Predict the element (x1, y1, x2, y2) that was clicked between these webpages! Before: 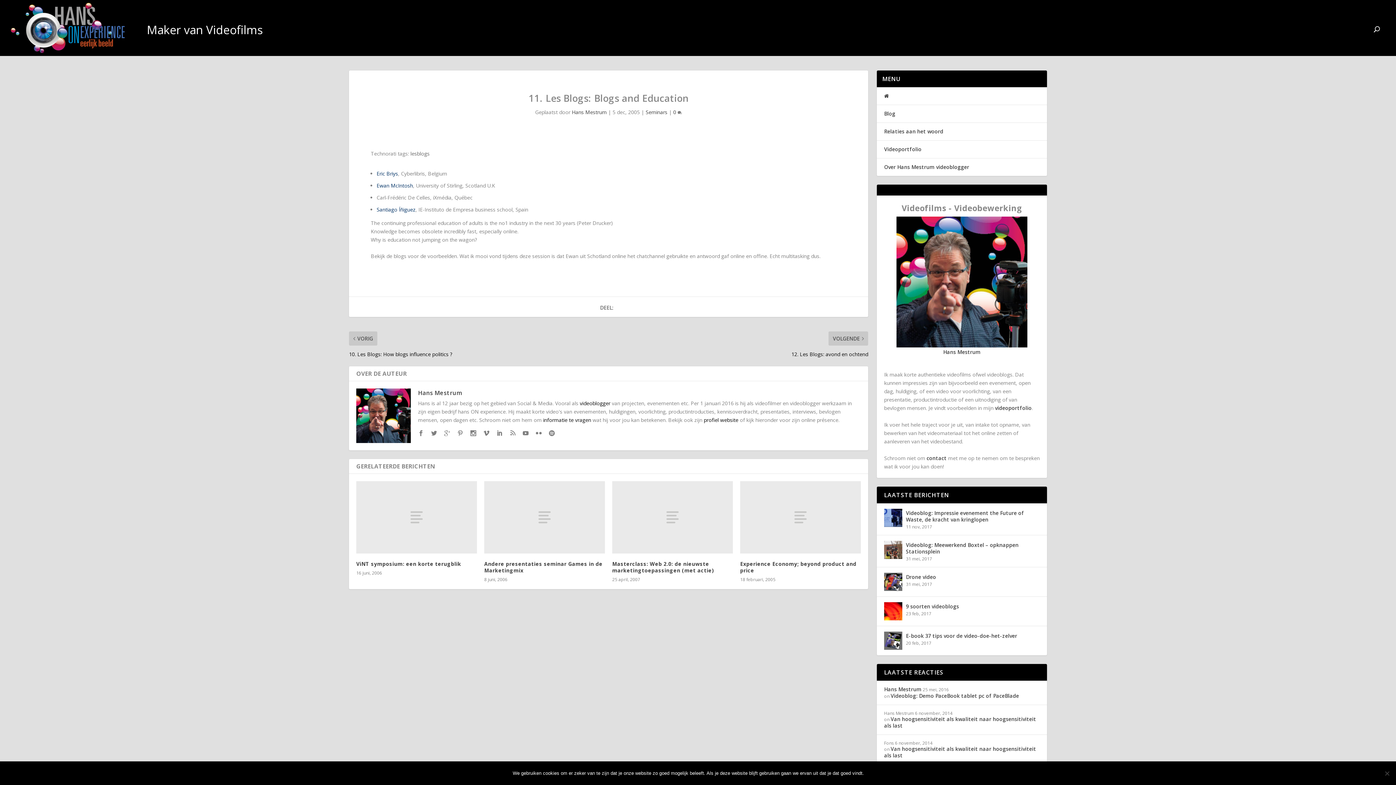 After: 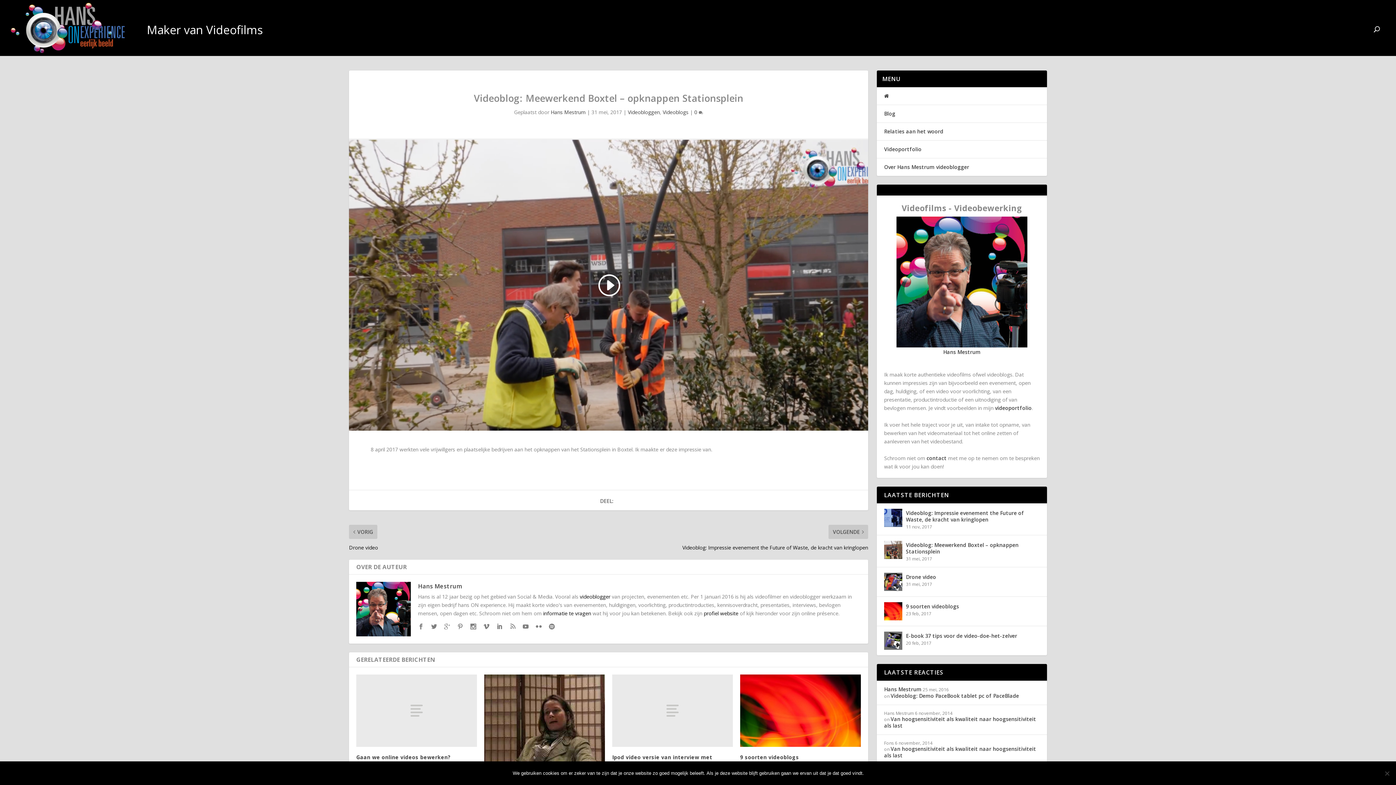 Action: bbox: (884, 541, 902, 559)